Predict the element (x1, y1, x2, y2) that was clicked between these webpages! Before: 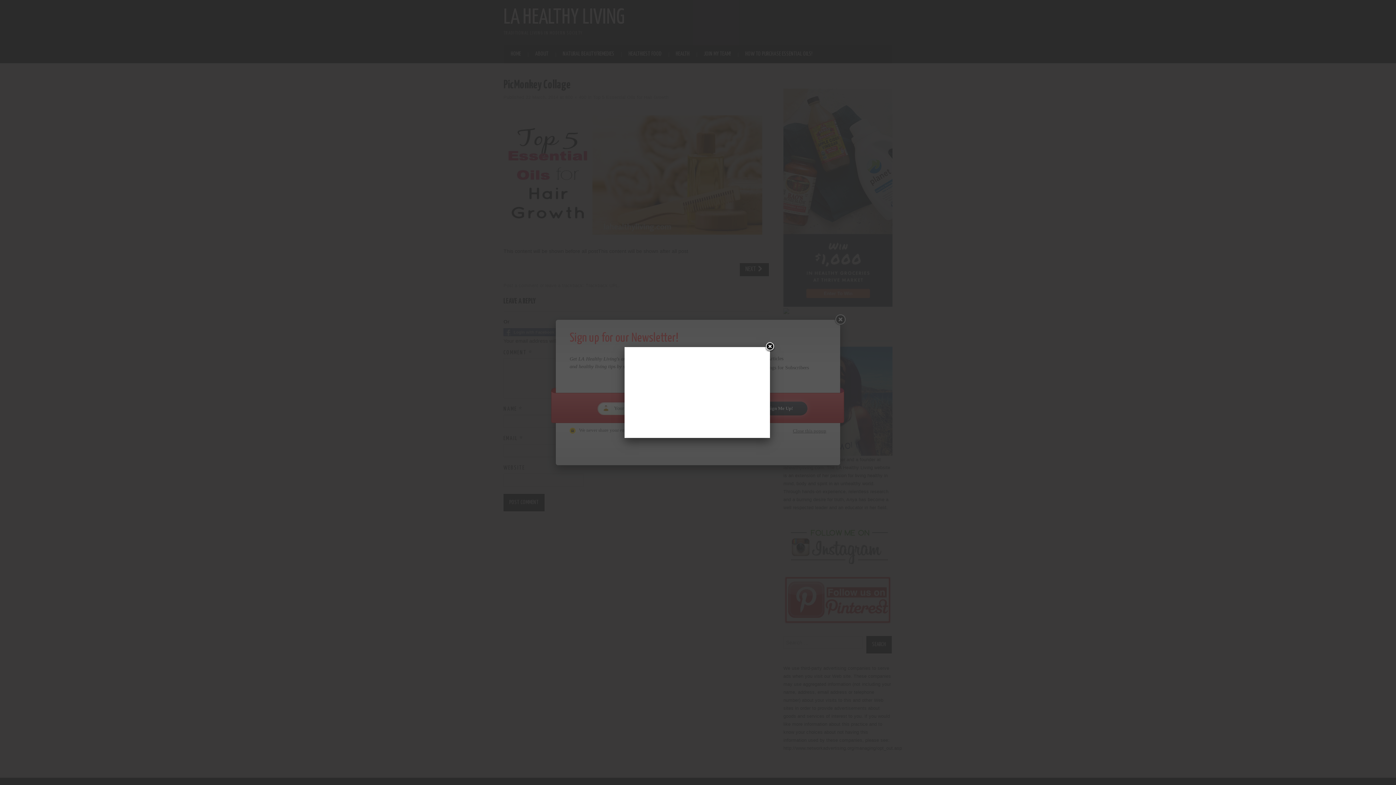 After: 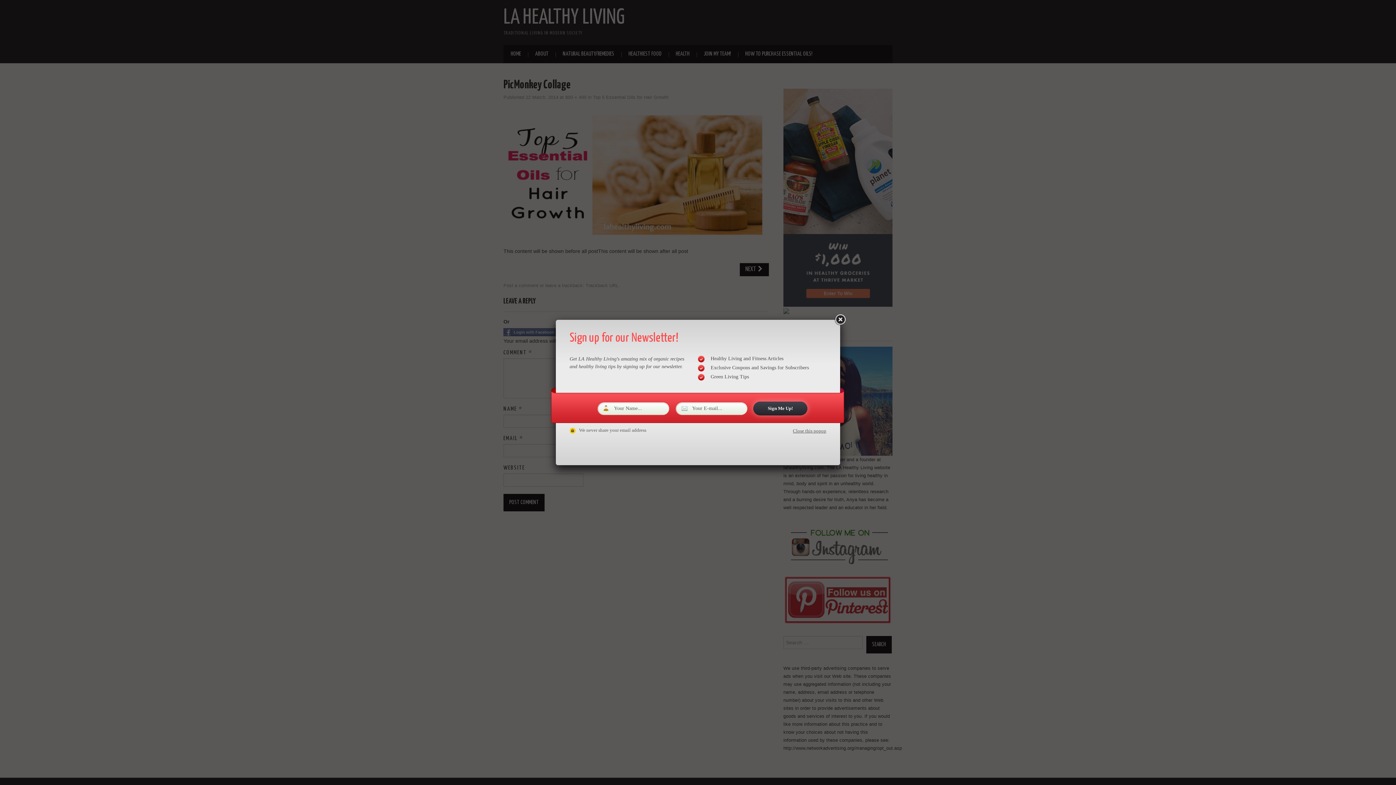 Action: bbox: (764, 341, 775, 352) label: Close